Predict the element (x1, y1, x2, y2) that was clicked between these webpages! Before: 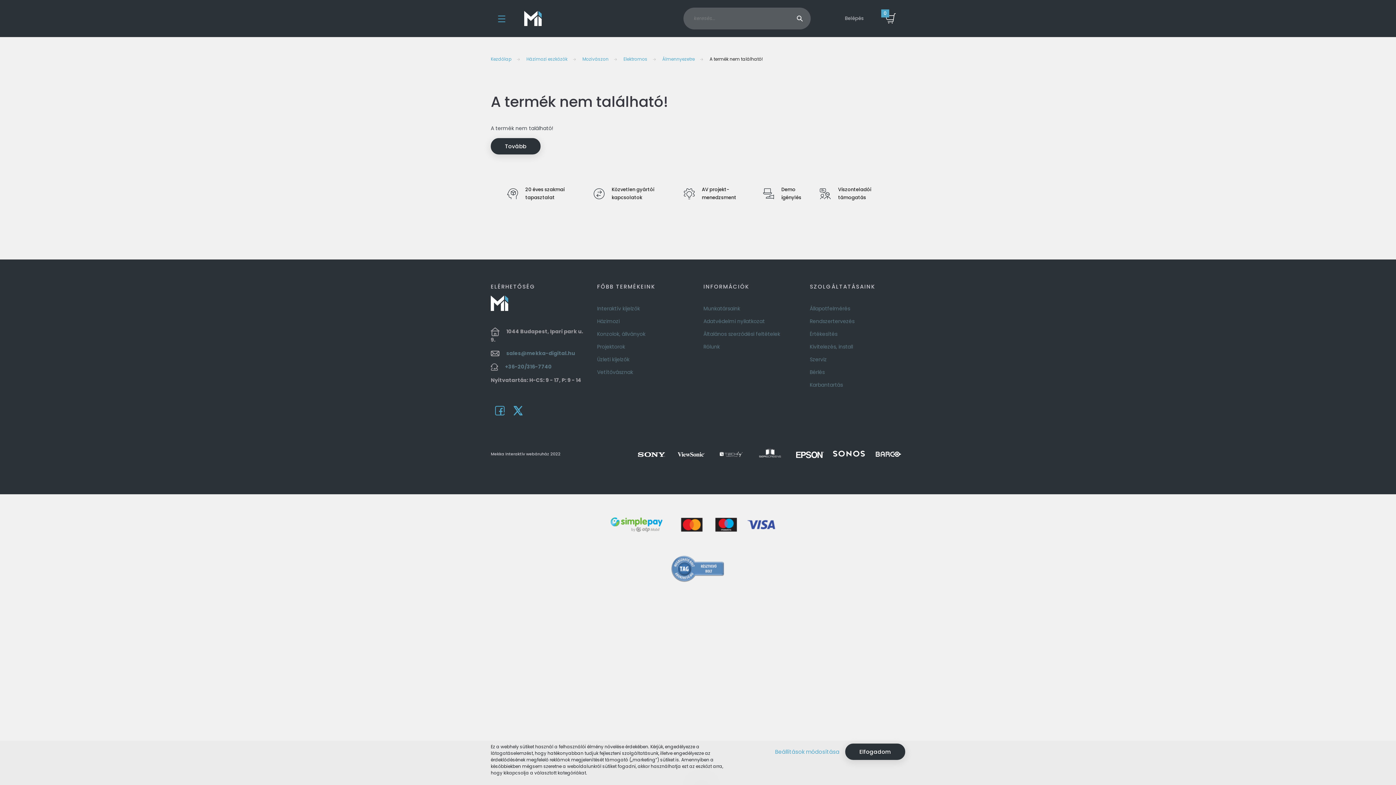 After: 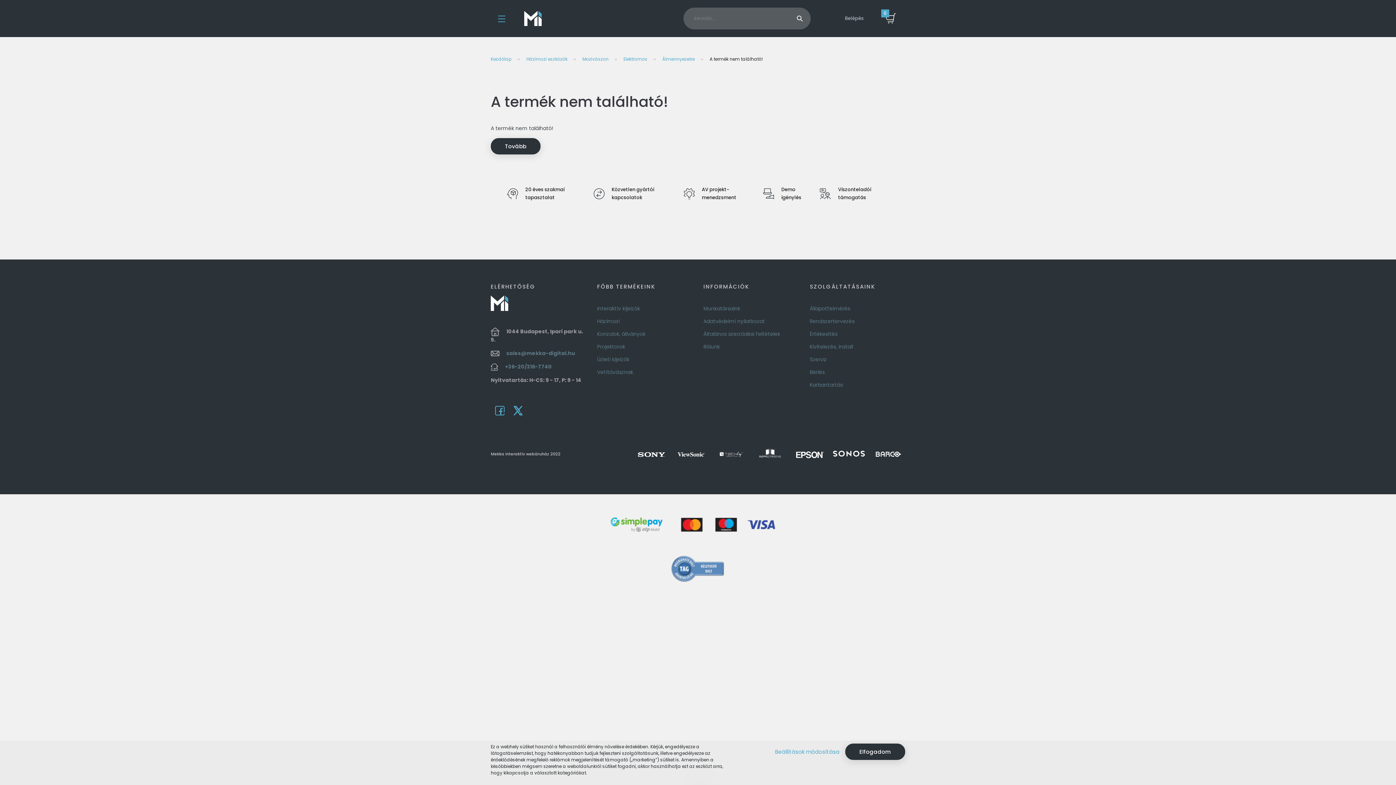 Action: bbox: (871, 450, 905, 457)